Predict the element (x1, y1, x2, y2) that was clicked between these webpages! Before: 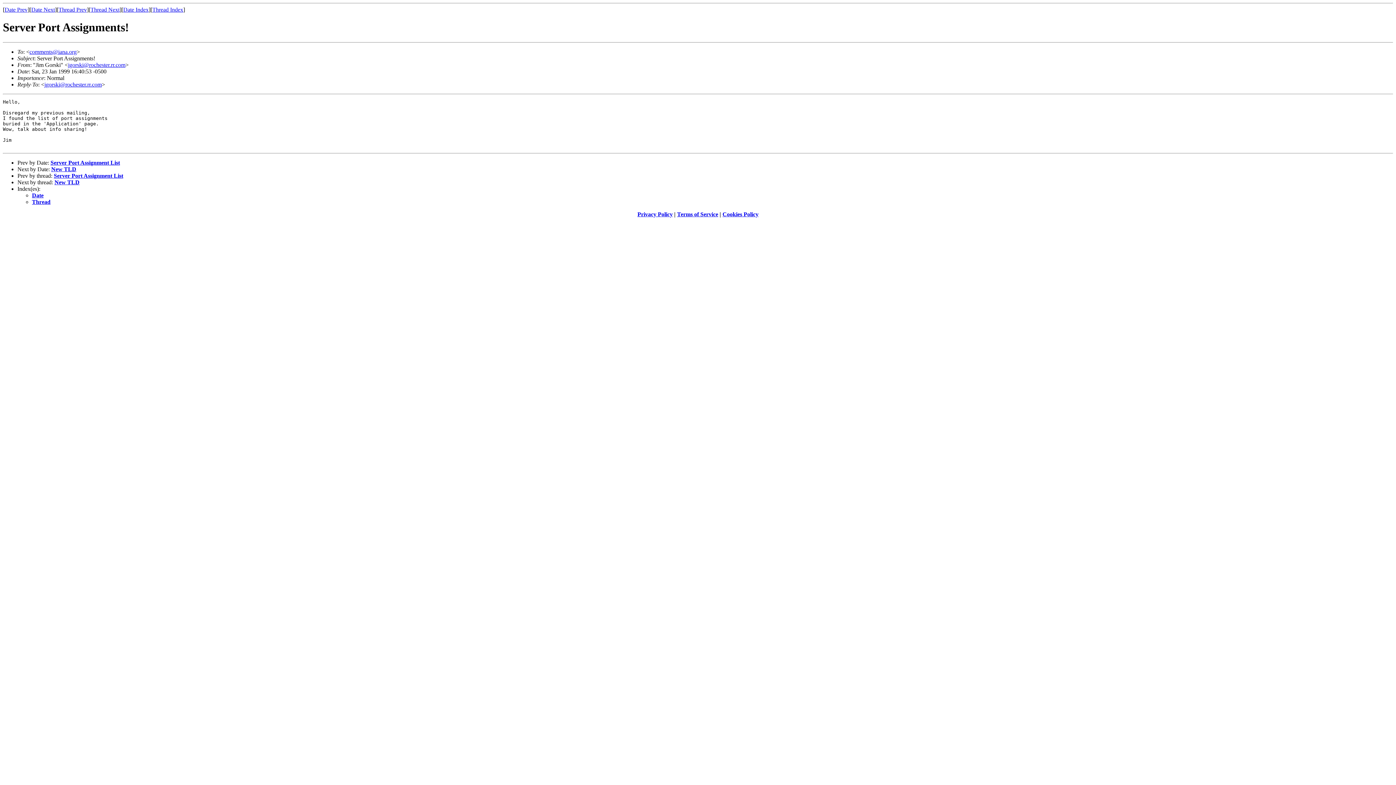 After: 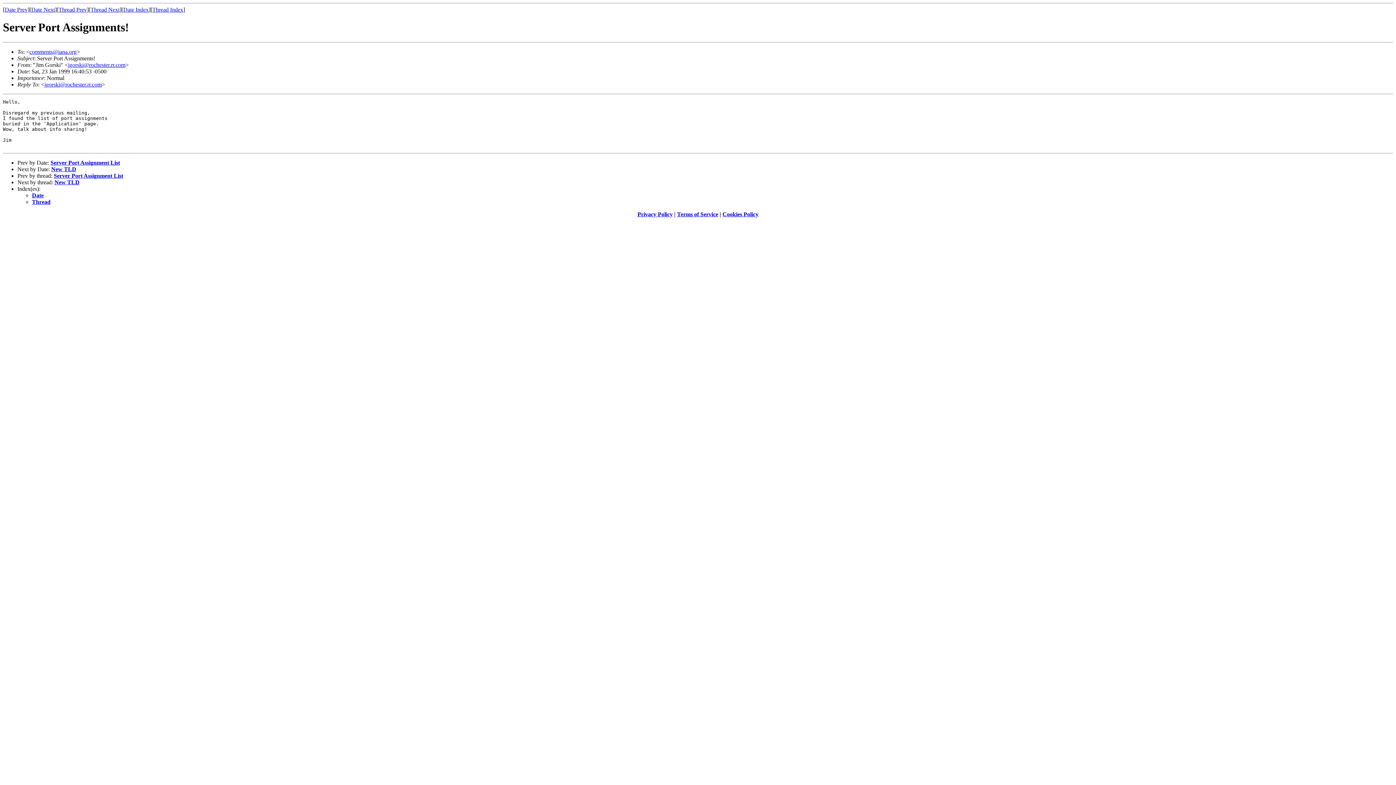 Action: bbox: (44, 81, 101, 87) label: jgorski@rochester.rr.com